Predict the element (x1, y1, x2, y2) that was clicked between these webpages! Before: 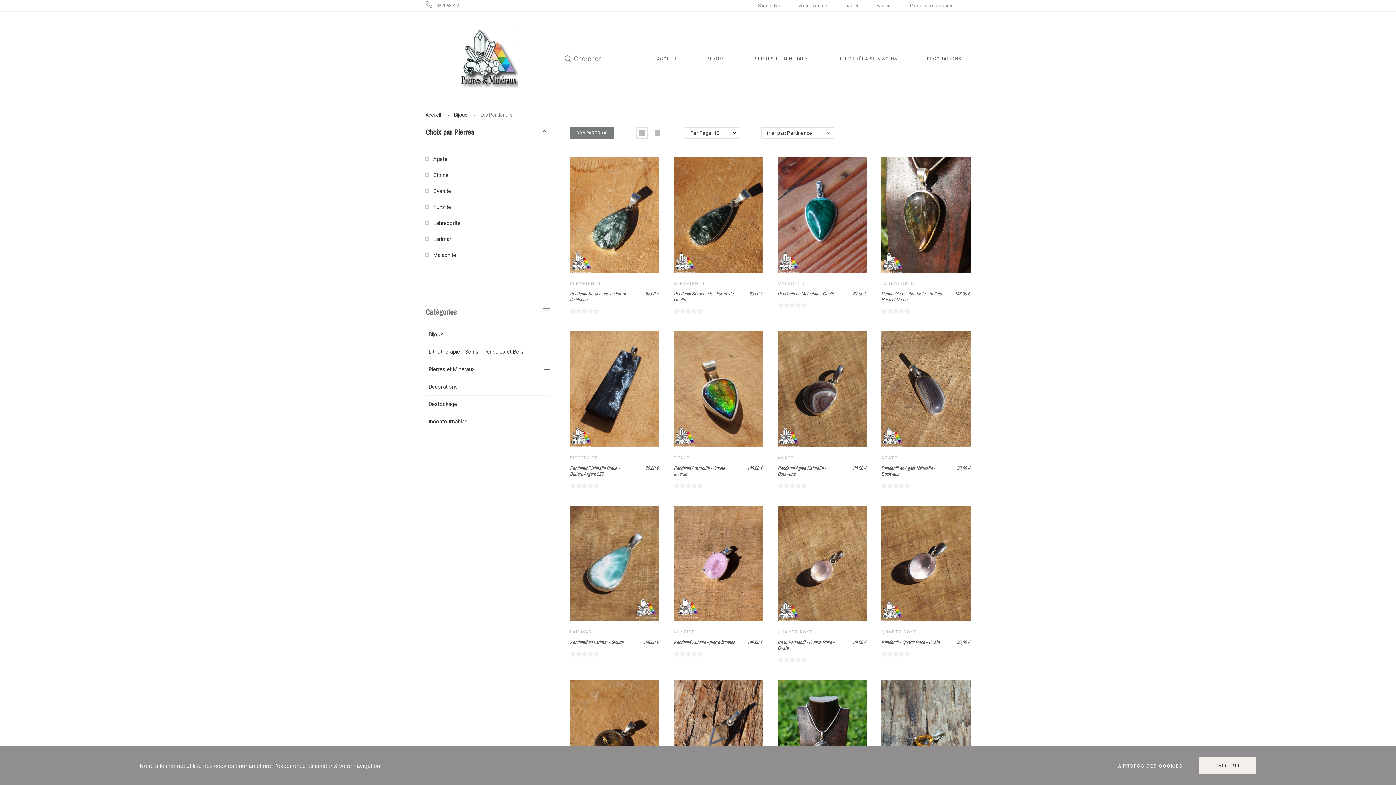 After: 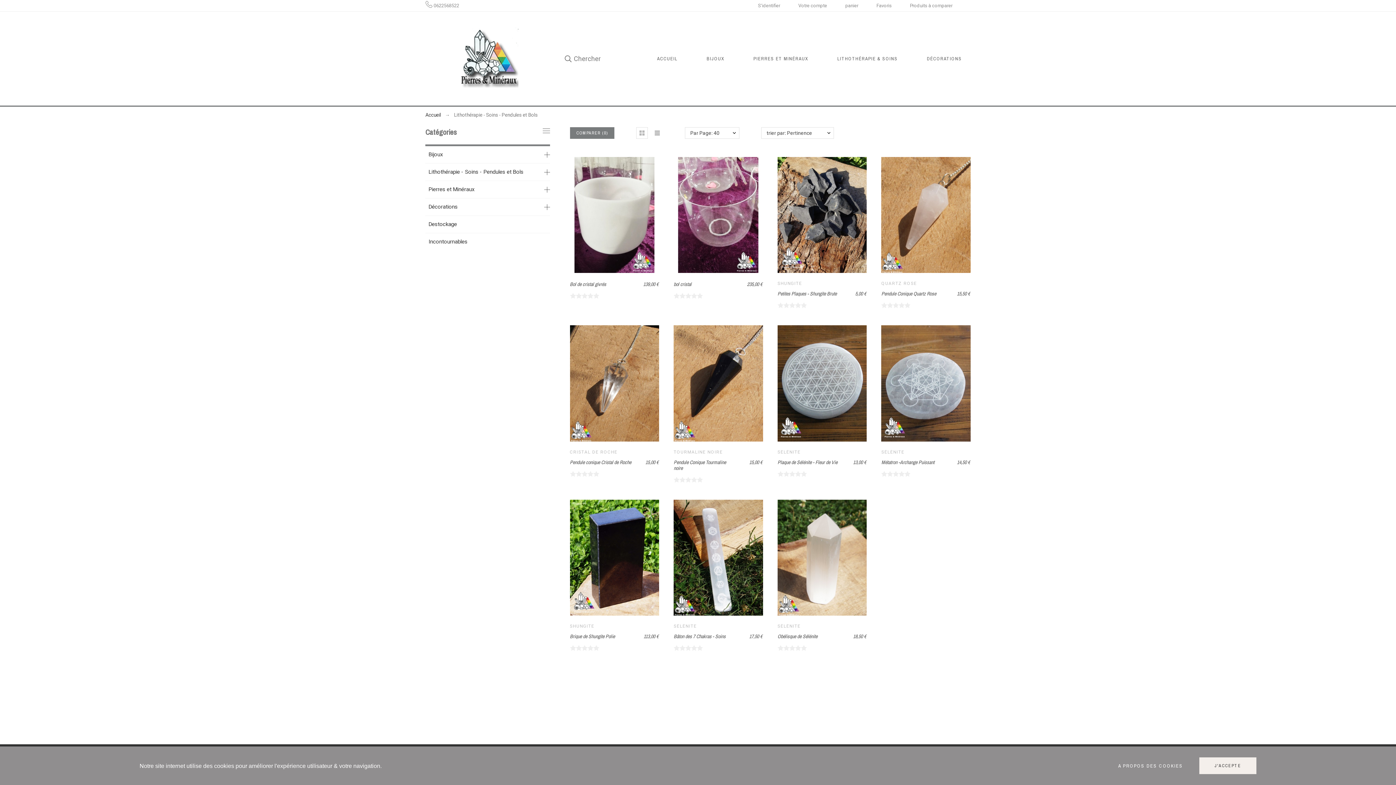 Action: label: Lithothérapie - Soins - Pendules et Bols bbox: (428, 347, 544, 357)